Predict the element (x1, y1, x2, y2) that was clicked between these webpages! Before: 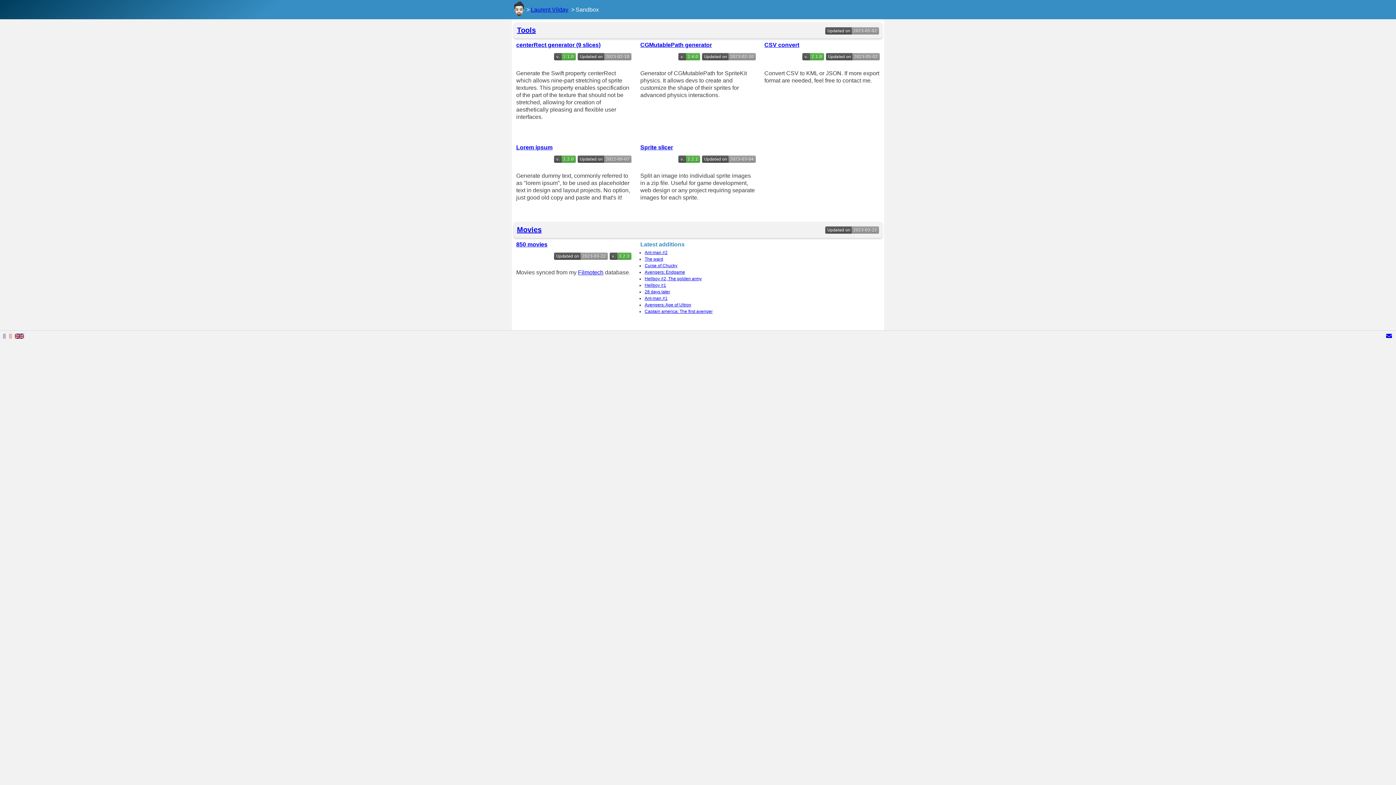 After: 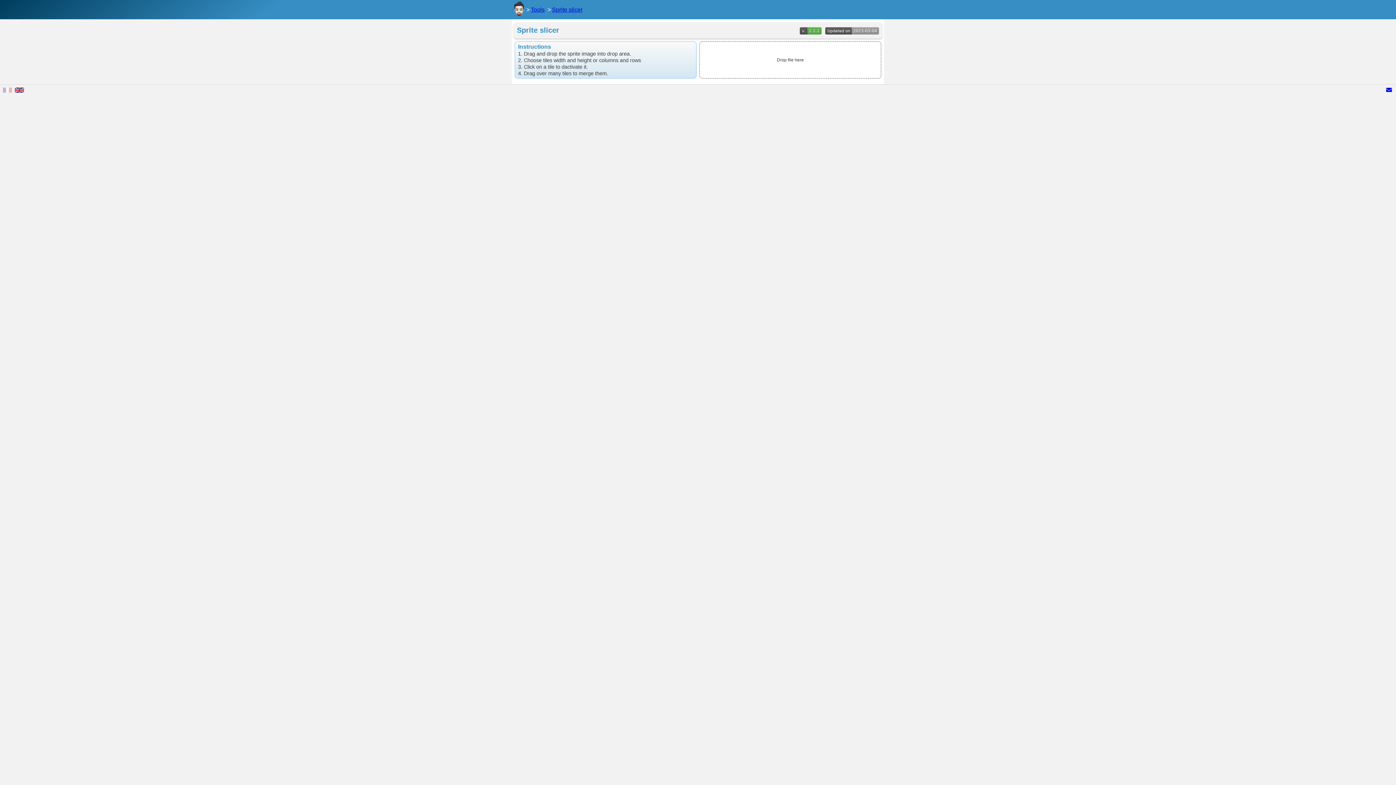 Action: label: Sprite slicer bbox: (640, 144, 673, 150)